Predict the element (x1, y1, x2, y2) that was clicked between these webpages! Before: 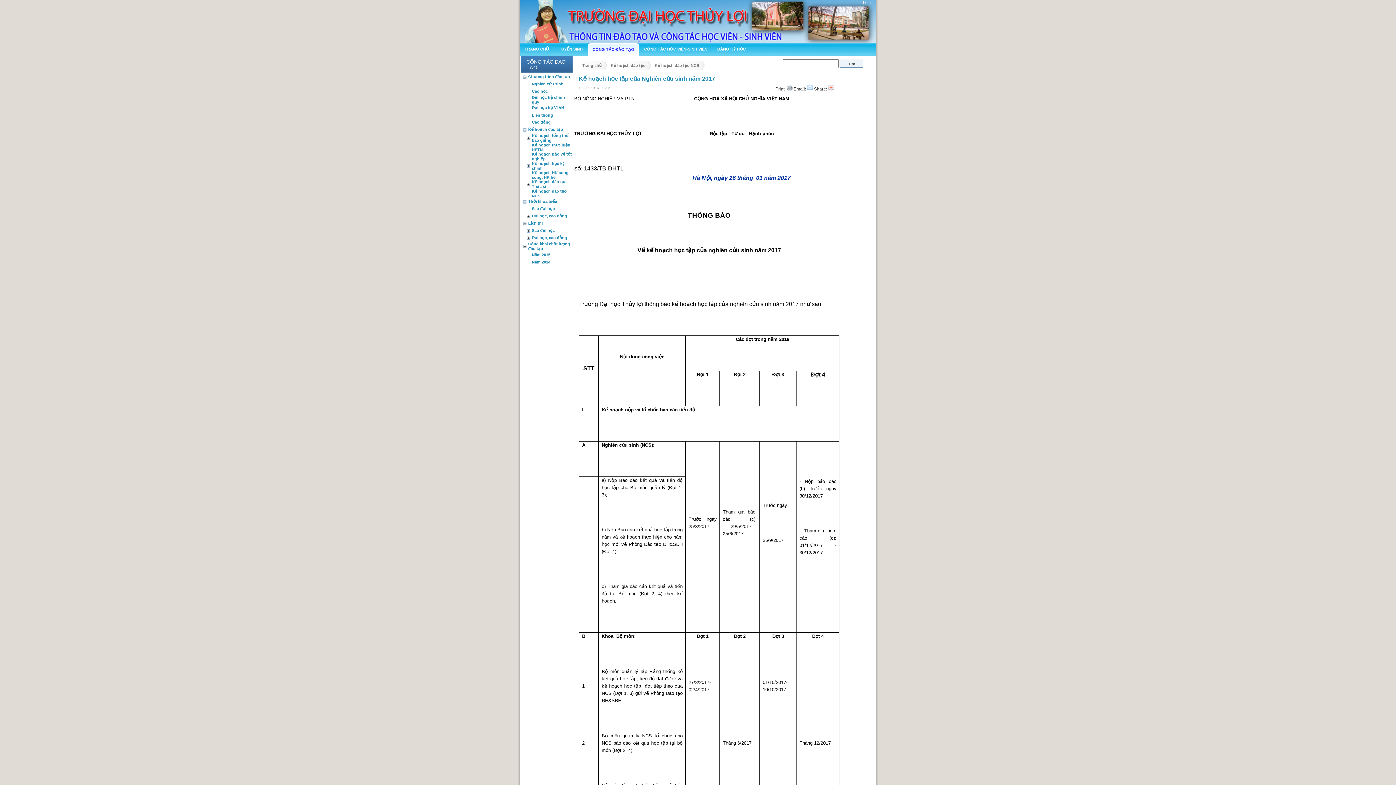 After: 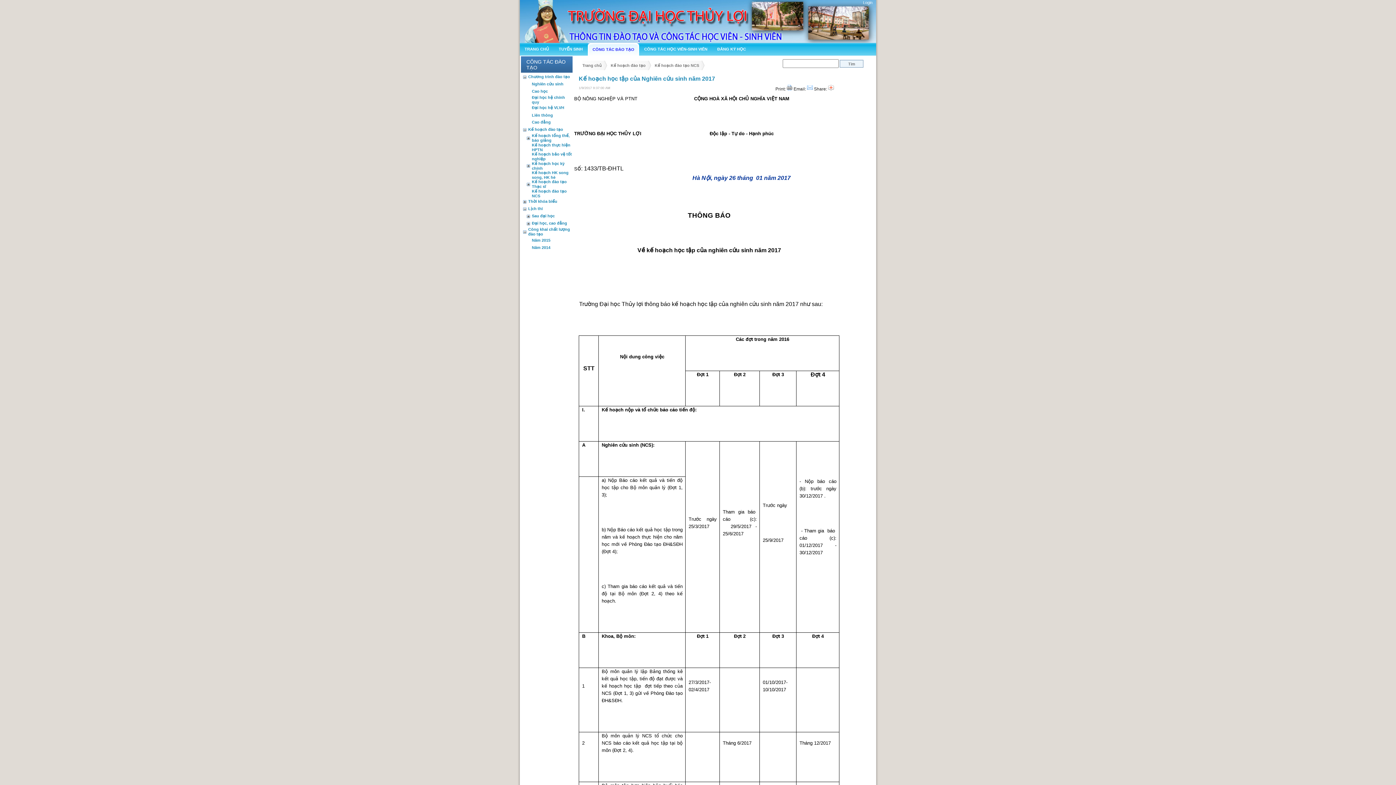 Action: bbox: (521, 201, 528, 206)